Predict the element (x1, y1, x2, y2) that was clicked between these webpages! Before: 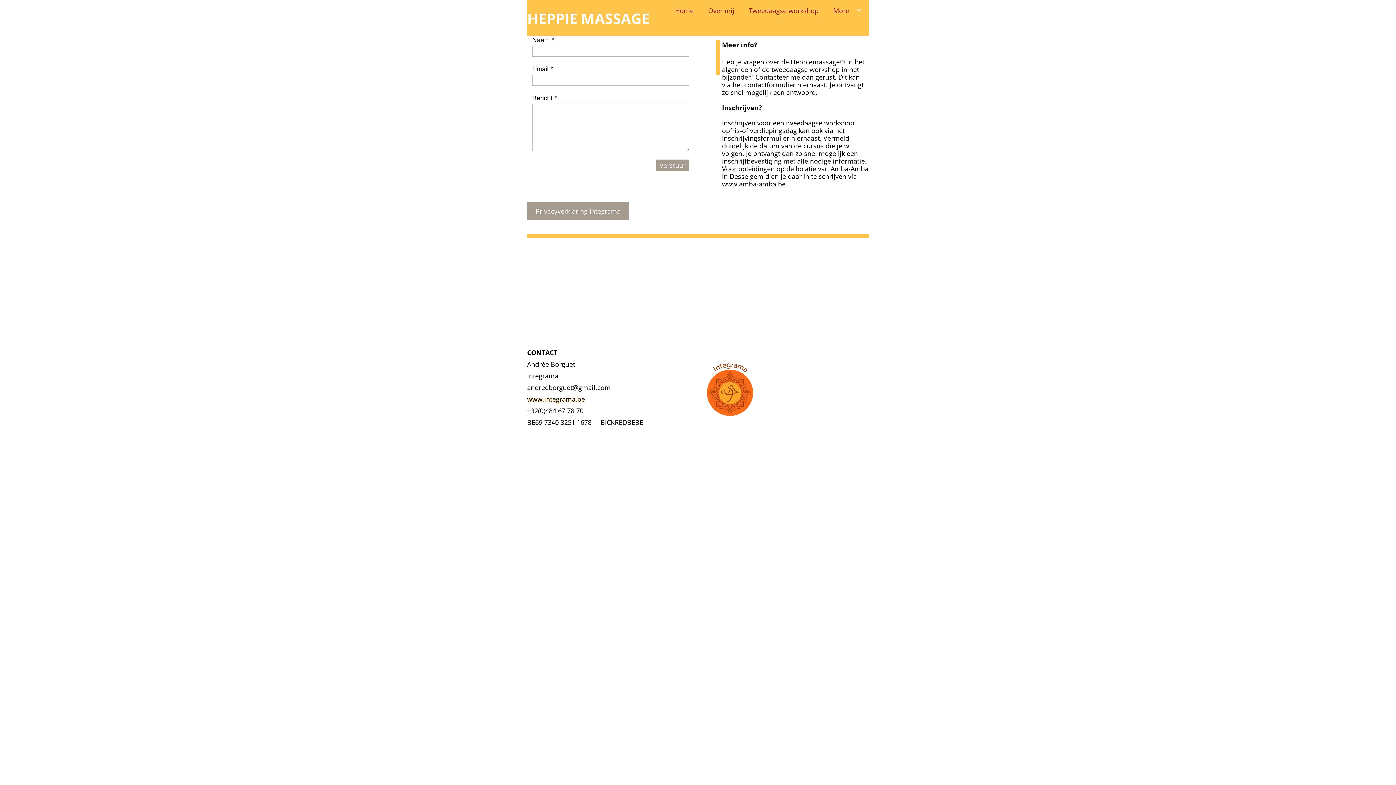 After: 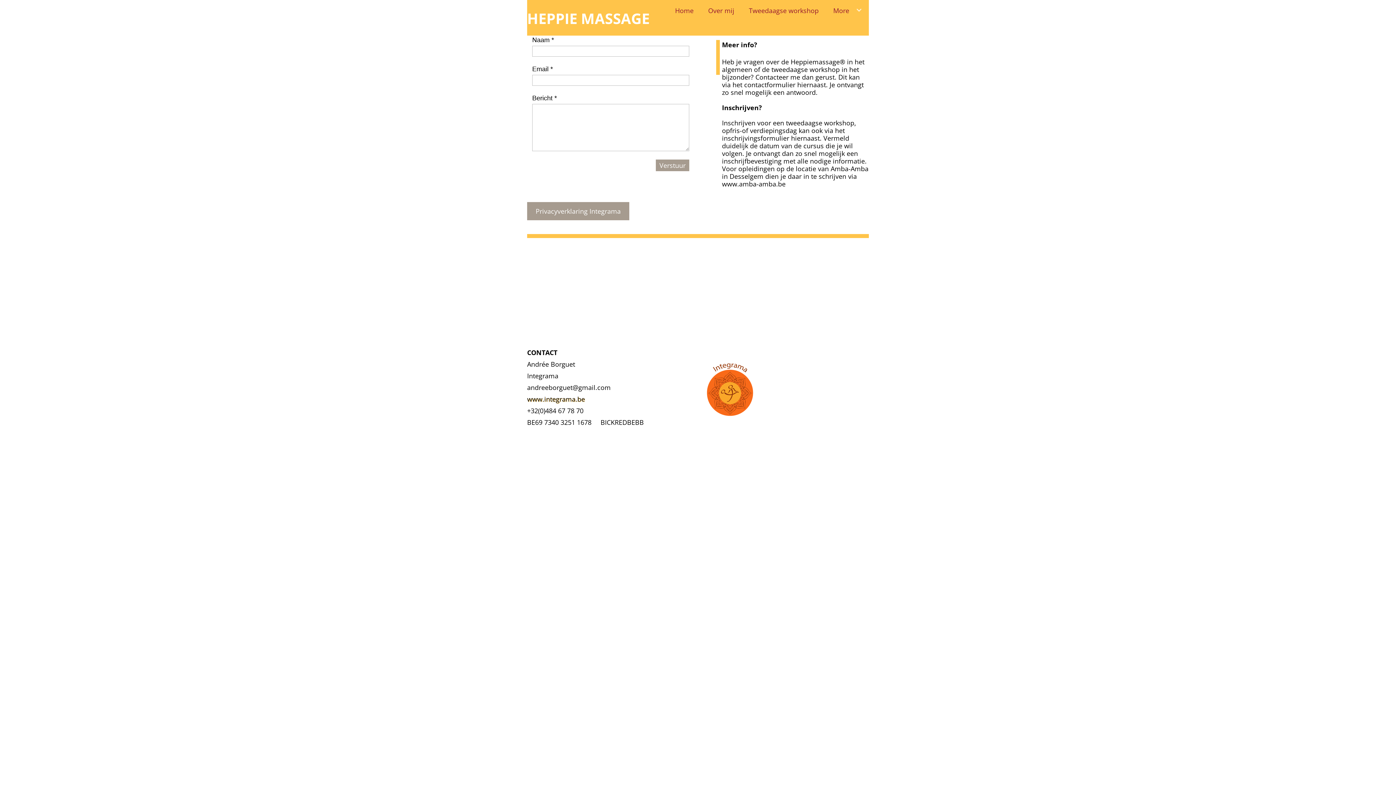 Action: bbox: (541, 453, 550, 453)